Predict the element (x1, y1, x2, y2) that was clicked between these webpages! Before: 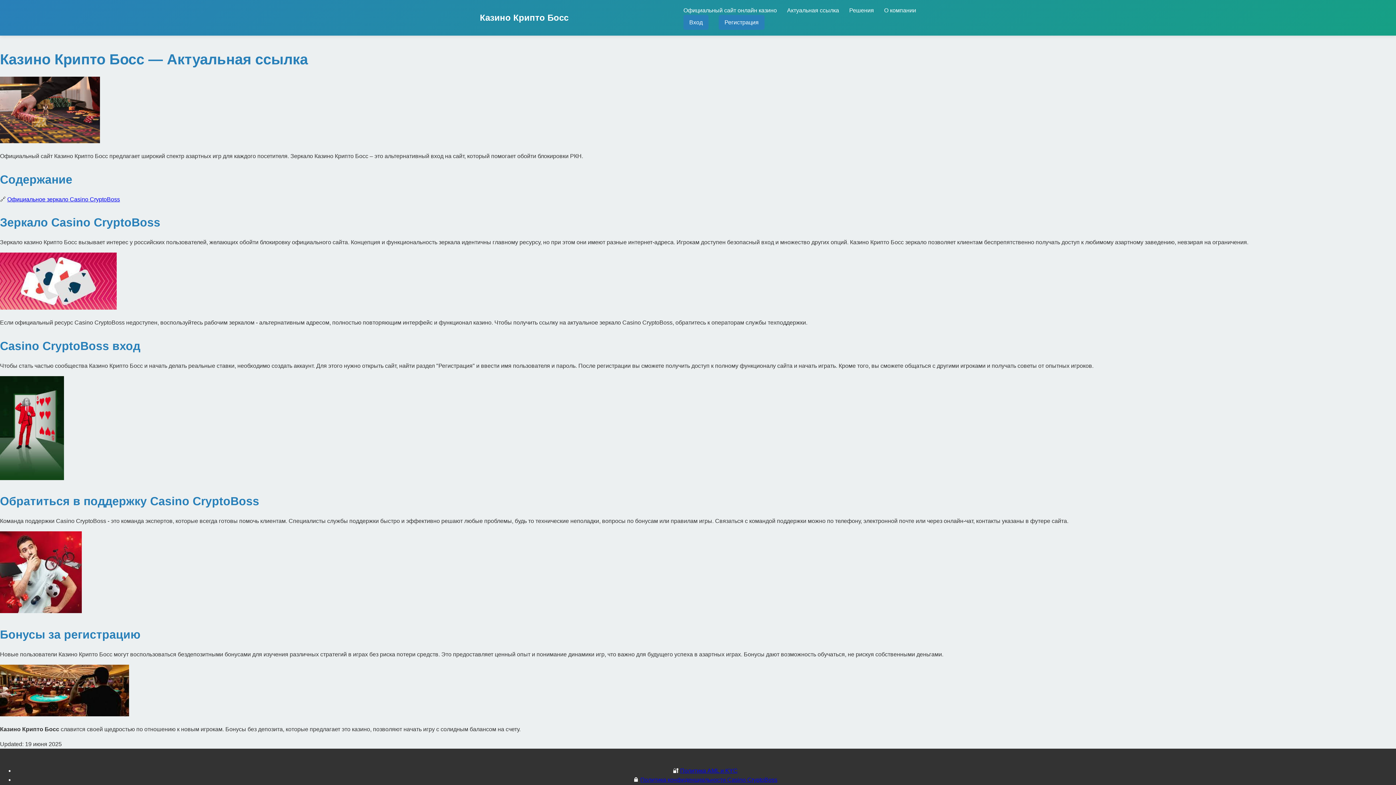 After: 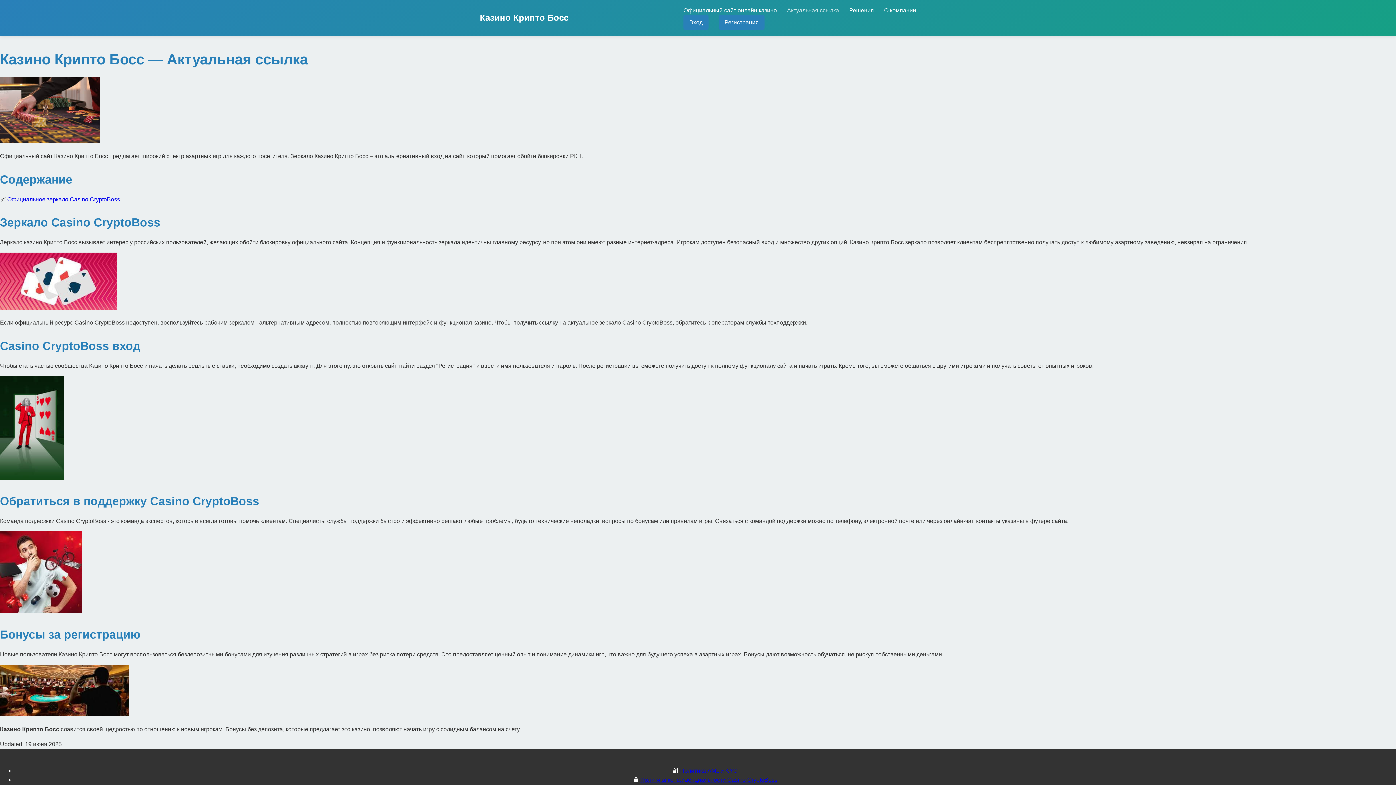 Action: bbox: (787, 7, 839, 13) label: Актуальная ссылка